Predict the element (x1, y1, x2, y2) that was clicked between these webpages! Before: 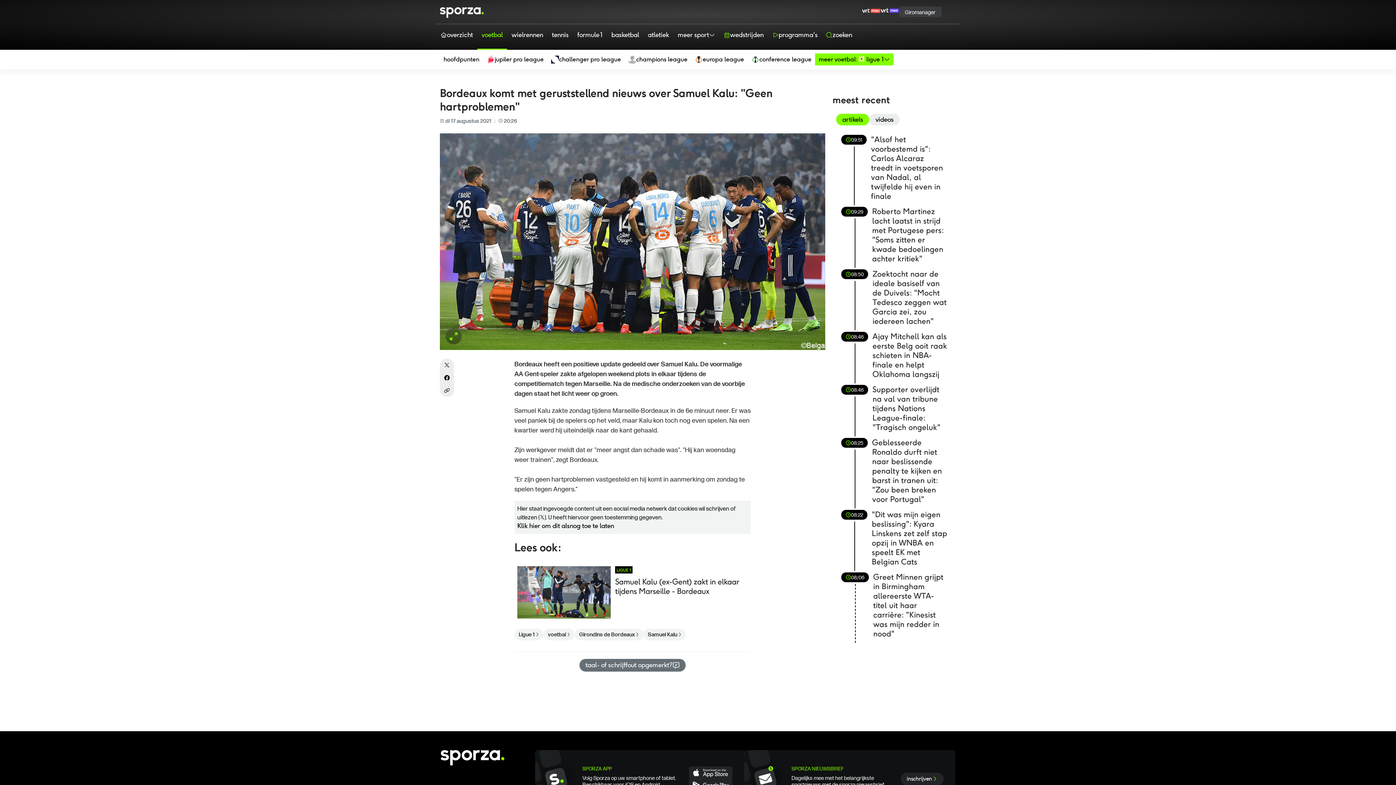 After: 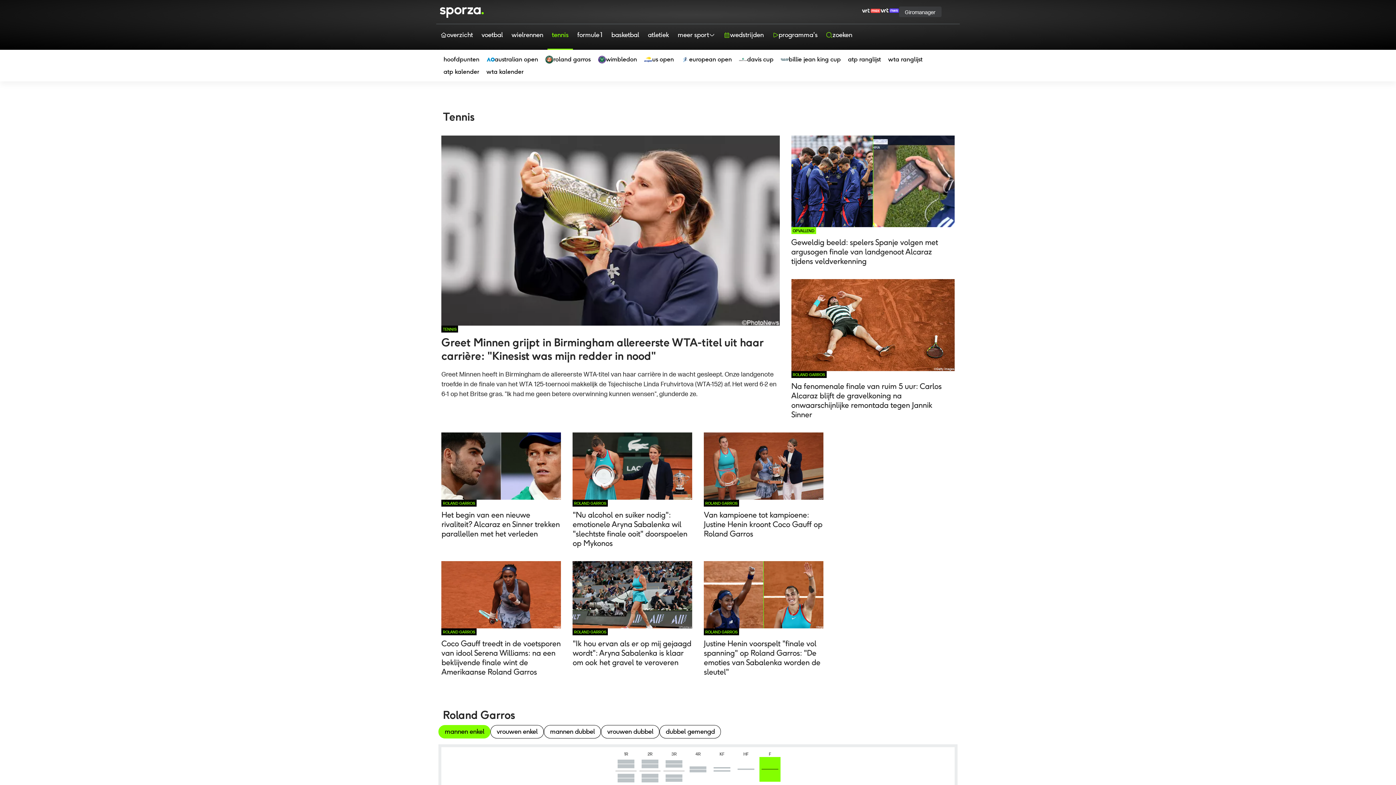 Action: bbox: (547, 24, 573, 49) label: tennis